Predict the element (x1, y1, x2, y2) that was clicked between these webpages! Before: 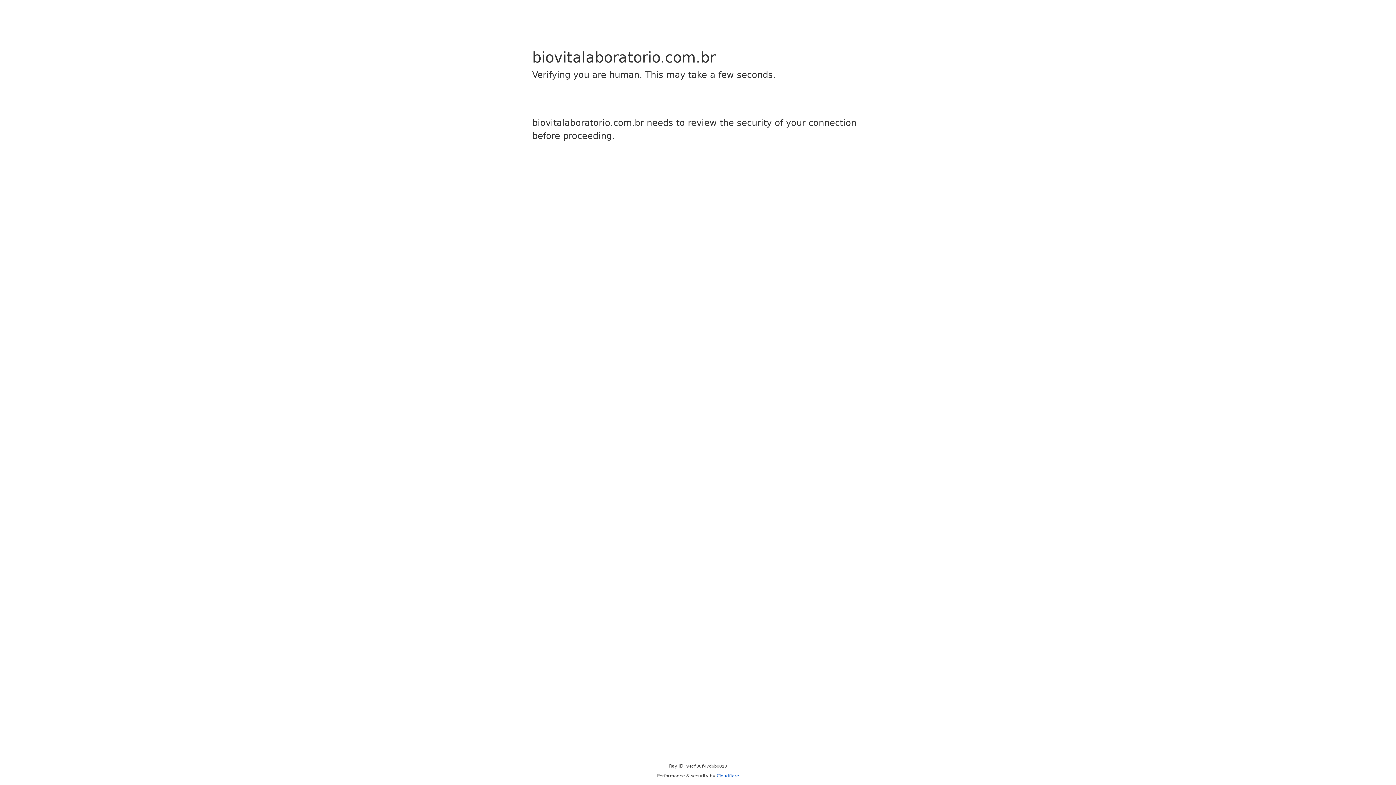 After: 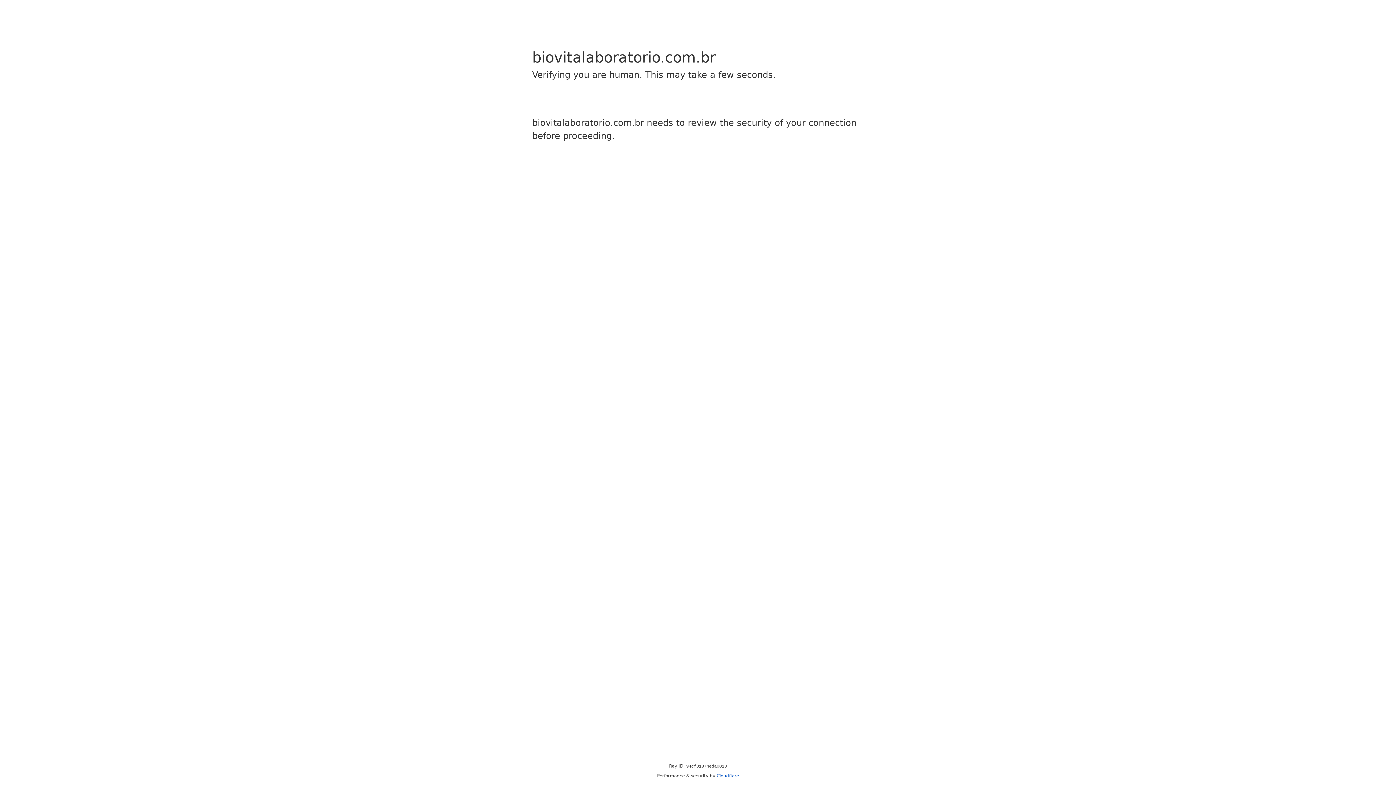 Action: label: Cloudflare bbox: (716, 773, 739, 778)